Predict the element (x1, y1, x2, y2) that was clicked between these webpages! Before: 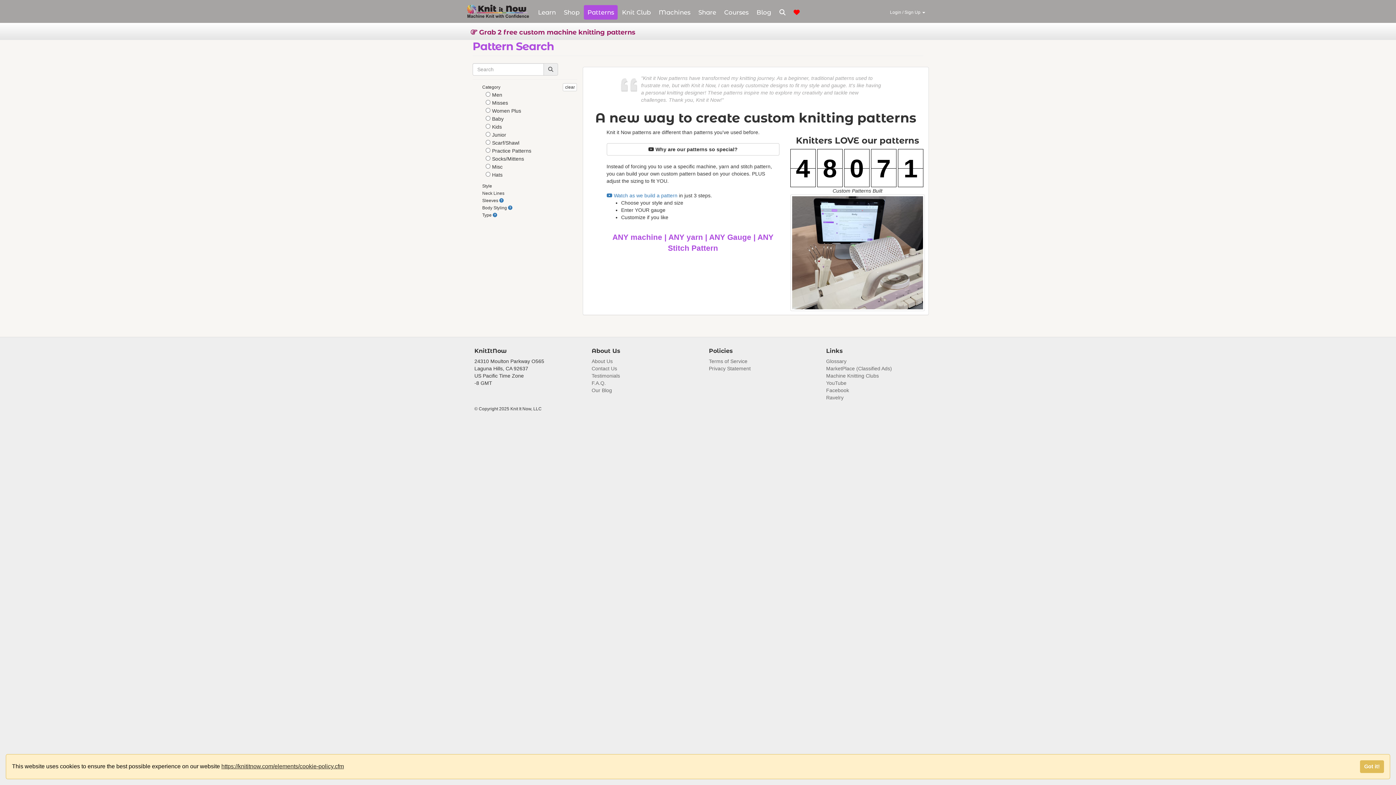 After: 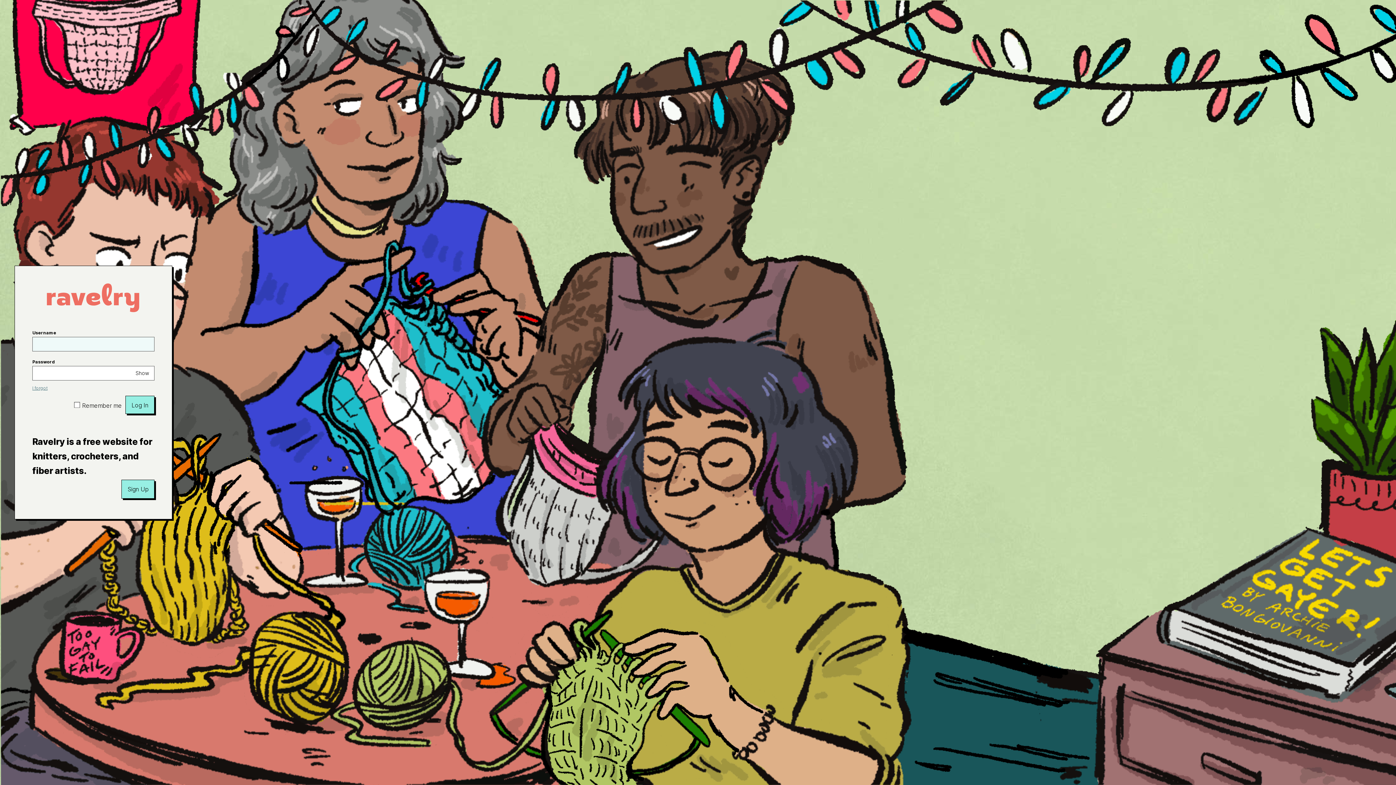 Action: label: Ravelry bbox: (826, 394, 843, 400)